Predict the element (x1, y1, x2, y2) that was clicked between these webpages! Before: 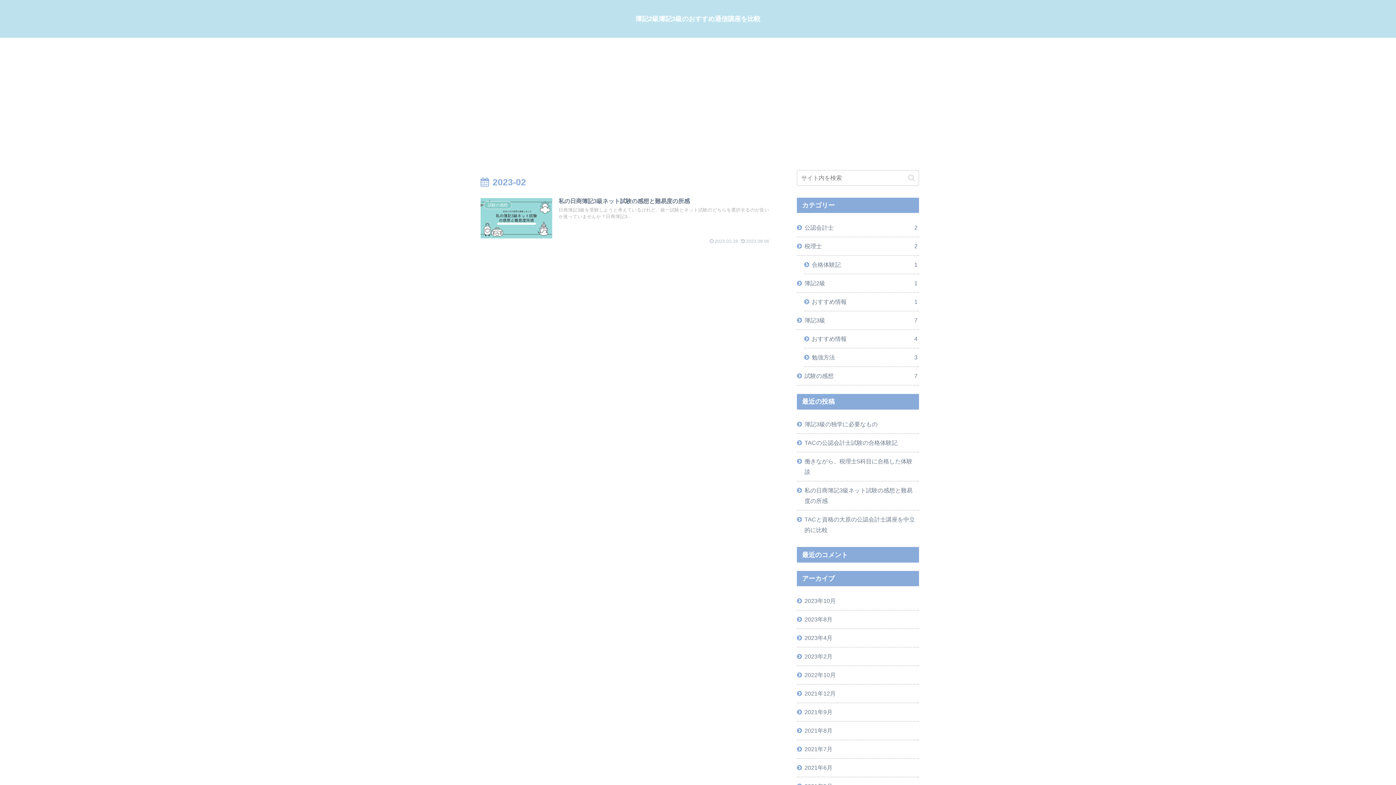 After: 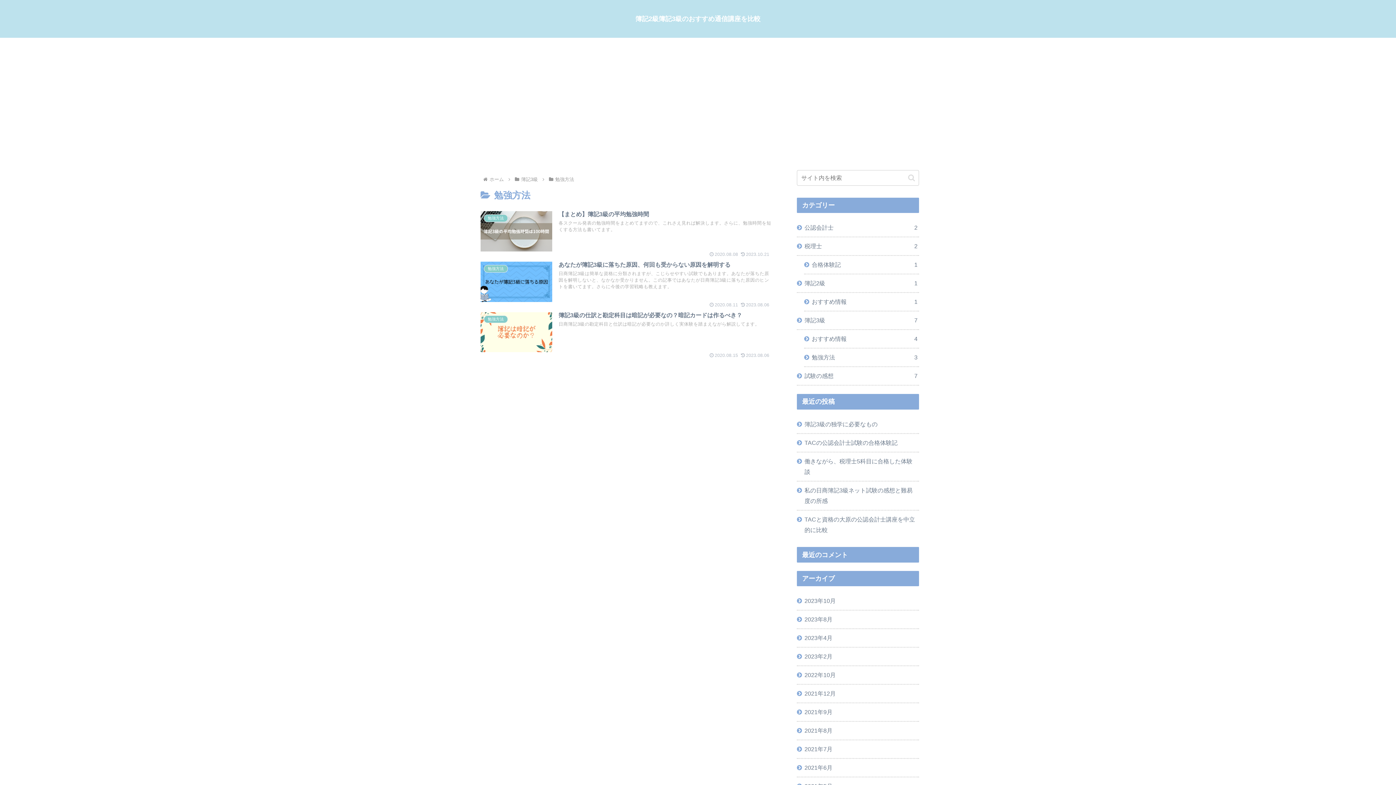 Action: label: 勉強方法
3 bbox: (804, 348, 919, 367)